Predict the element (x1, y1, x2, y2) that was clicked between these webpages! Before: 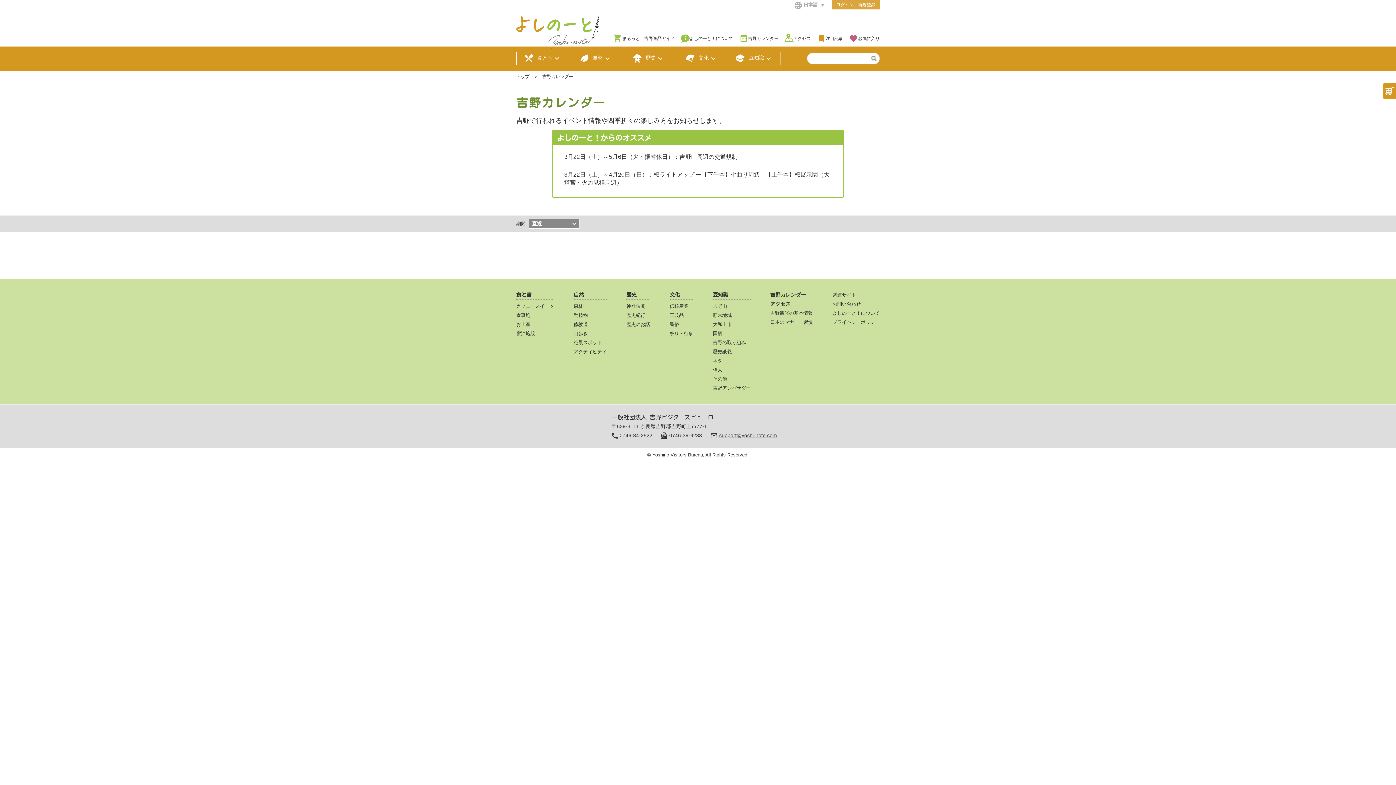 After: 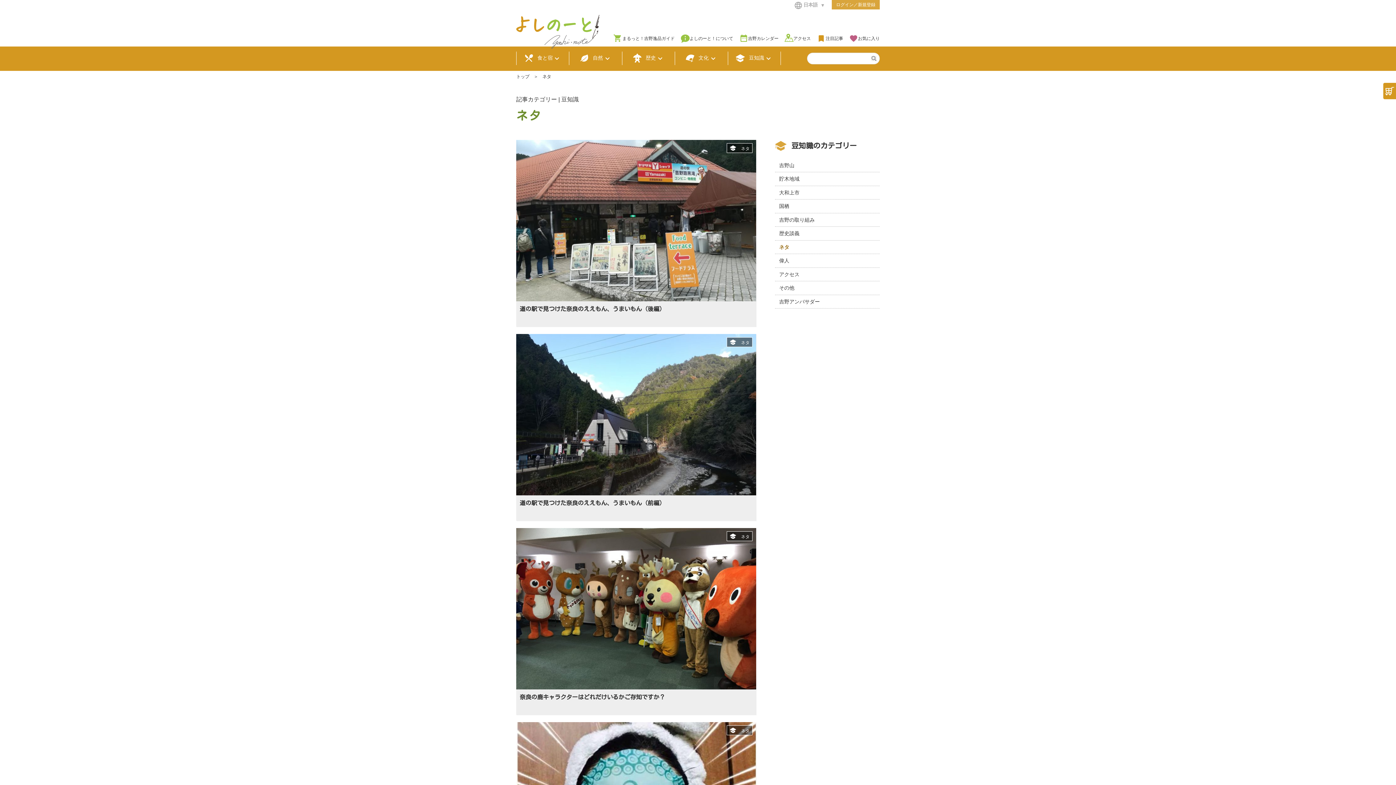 Action: label: ネタ bbox: (713, 358, 722, 363)